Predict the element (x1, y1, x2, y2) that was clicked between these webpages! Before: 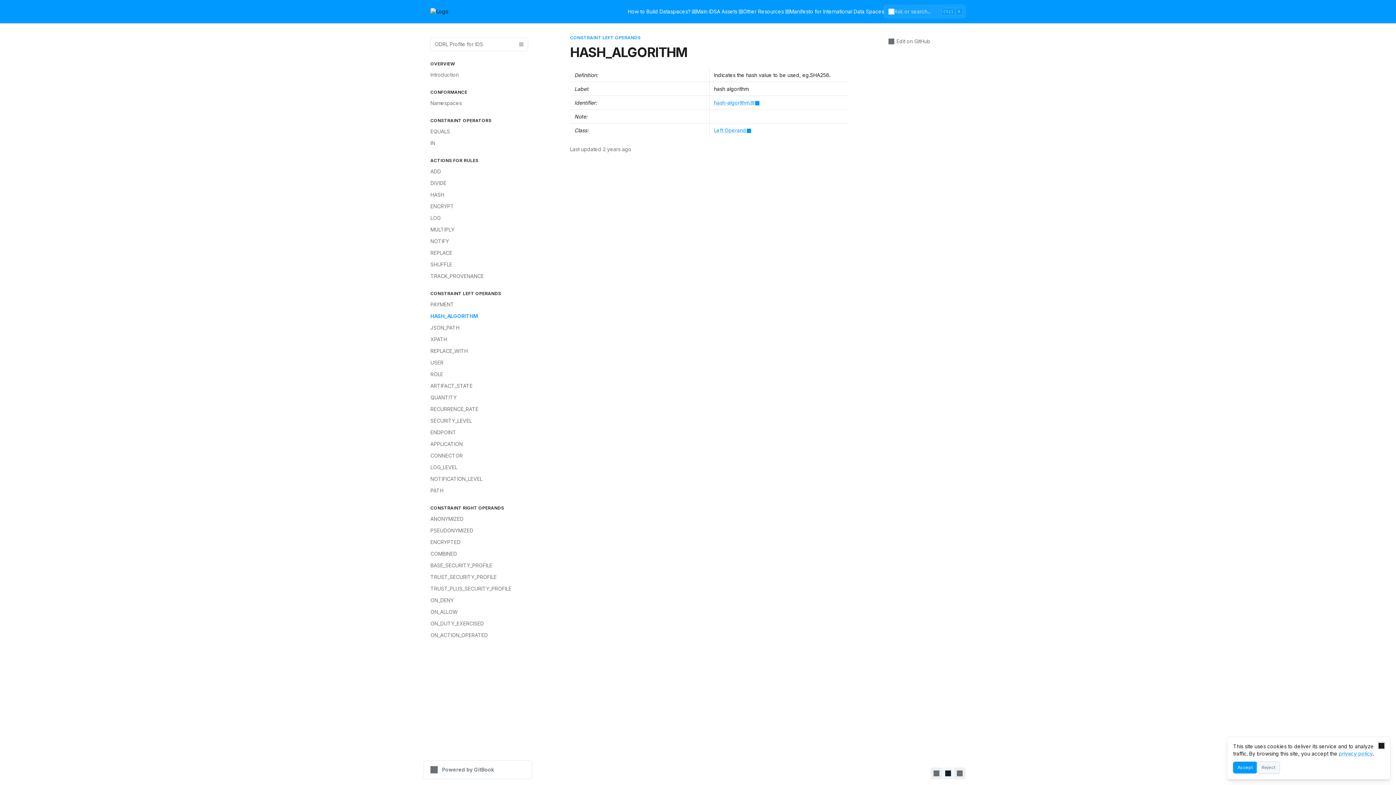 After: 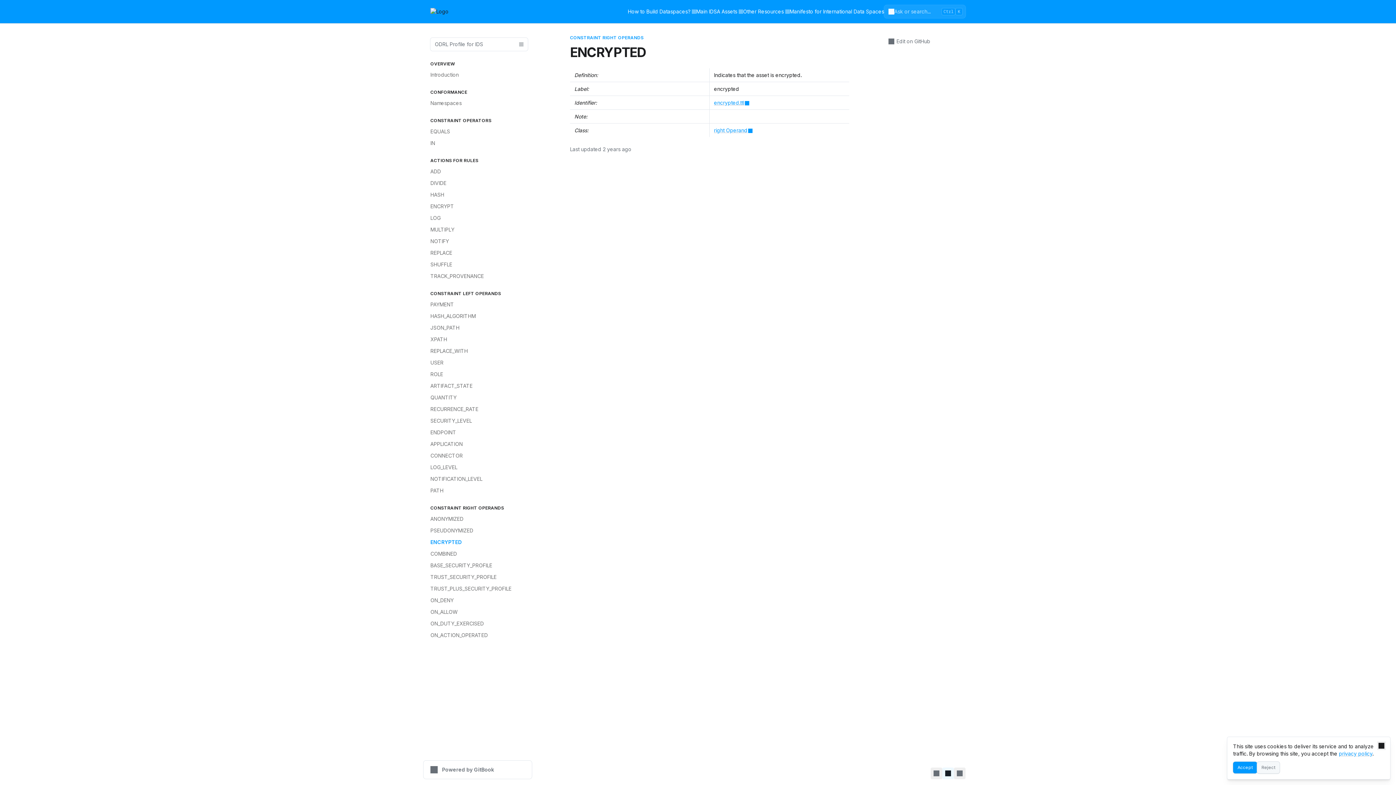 Action: label: ENCRYPTED bbox: (426, 536, 532, 548)